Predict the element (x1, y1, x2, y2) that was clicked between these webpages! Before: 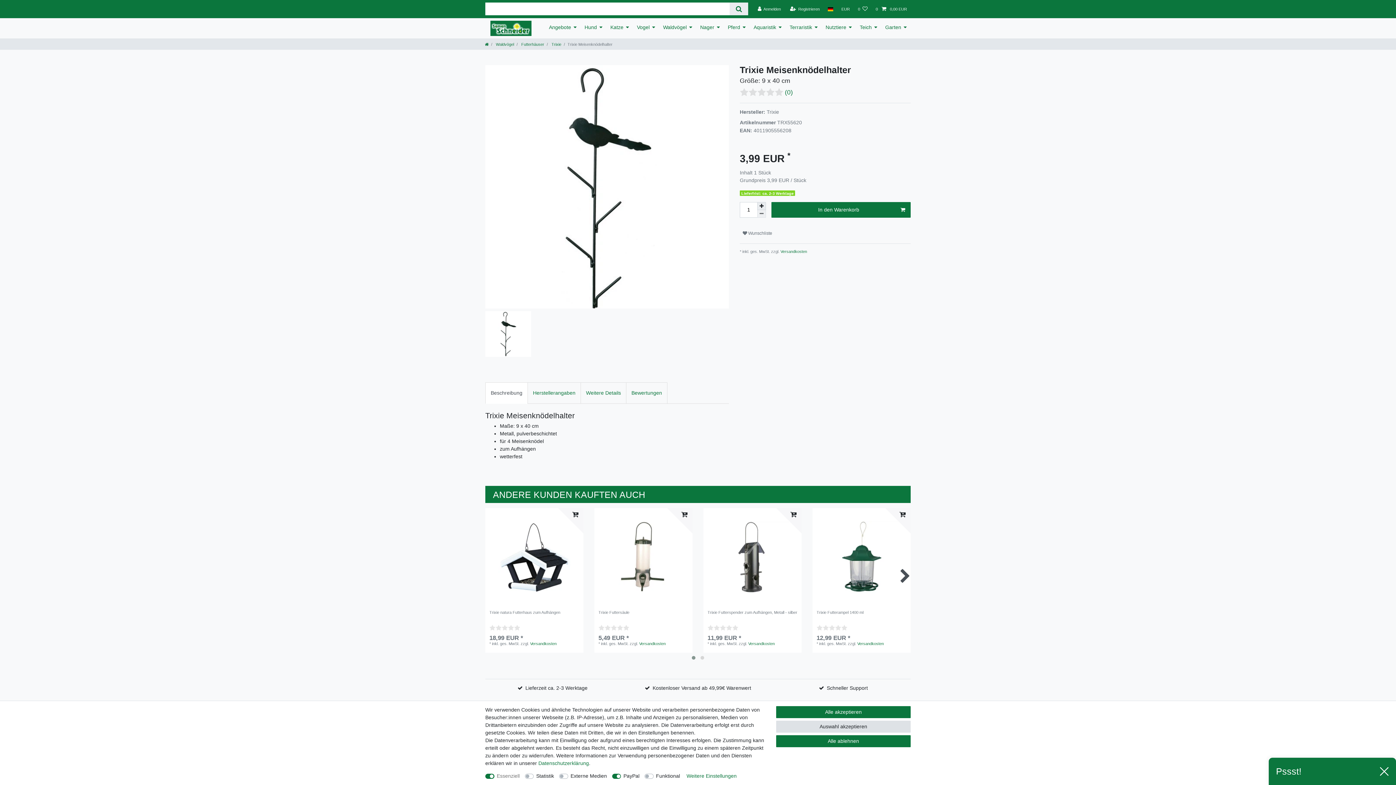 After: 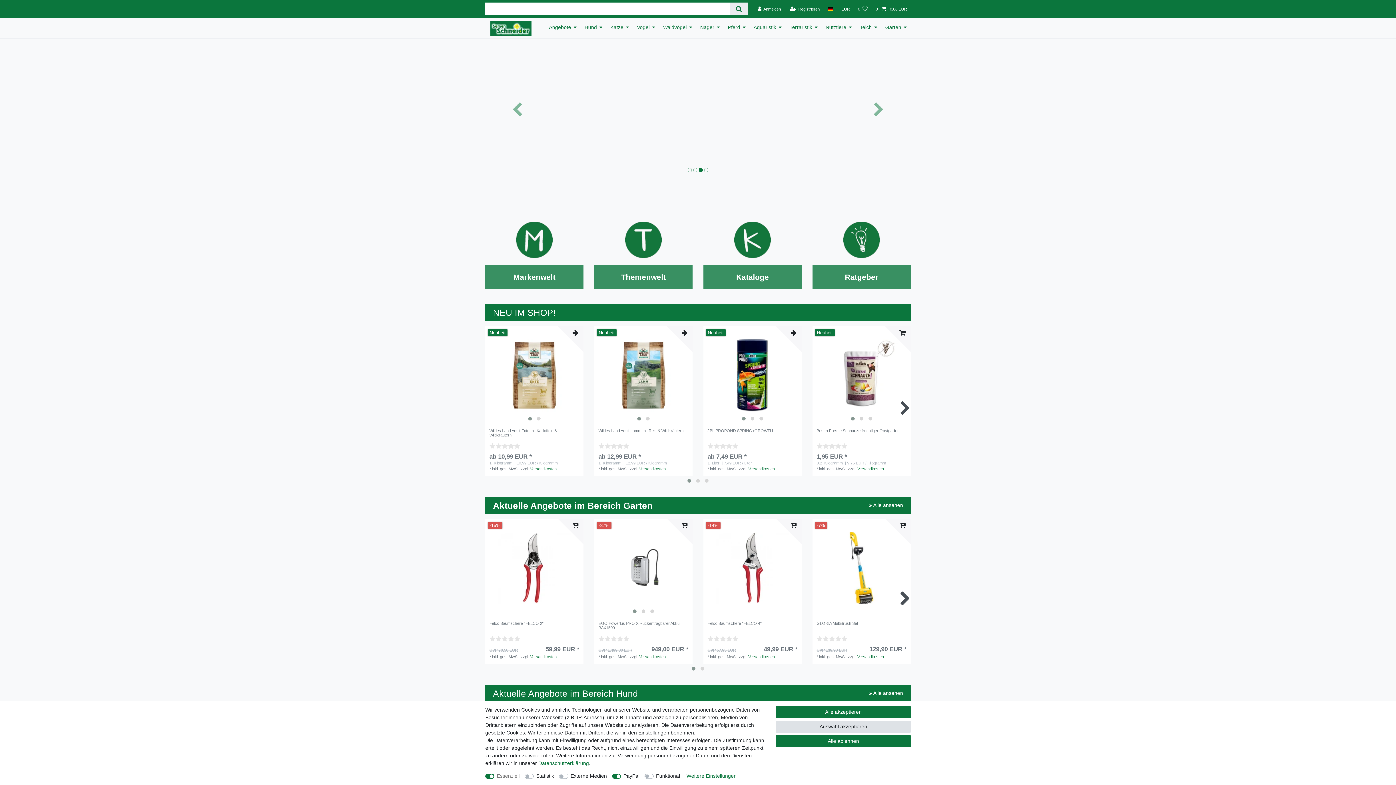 Action: bbox: (490, 18, 531, 38)